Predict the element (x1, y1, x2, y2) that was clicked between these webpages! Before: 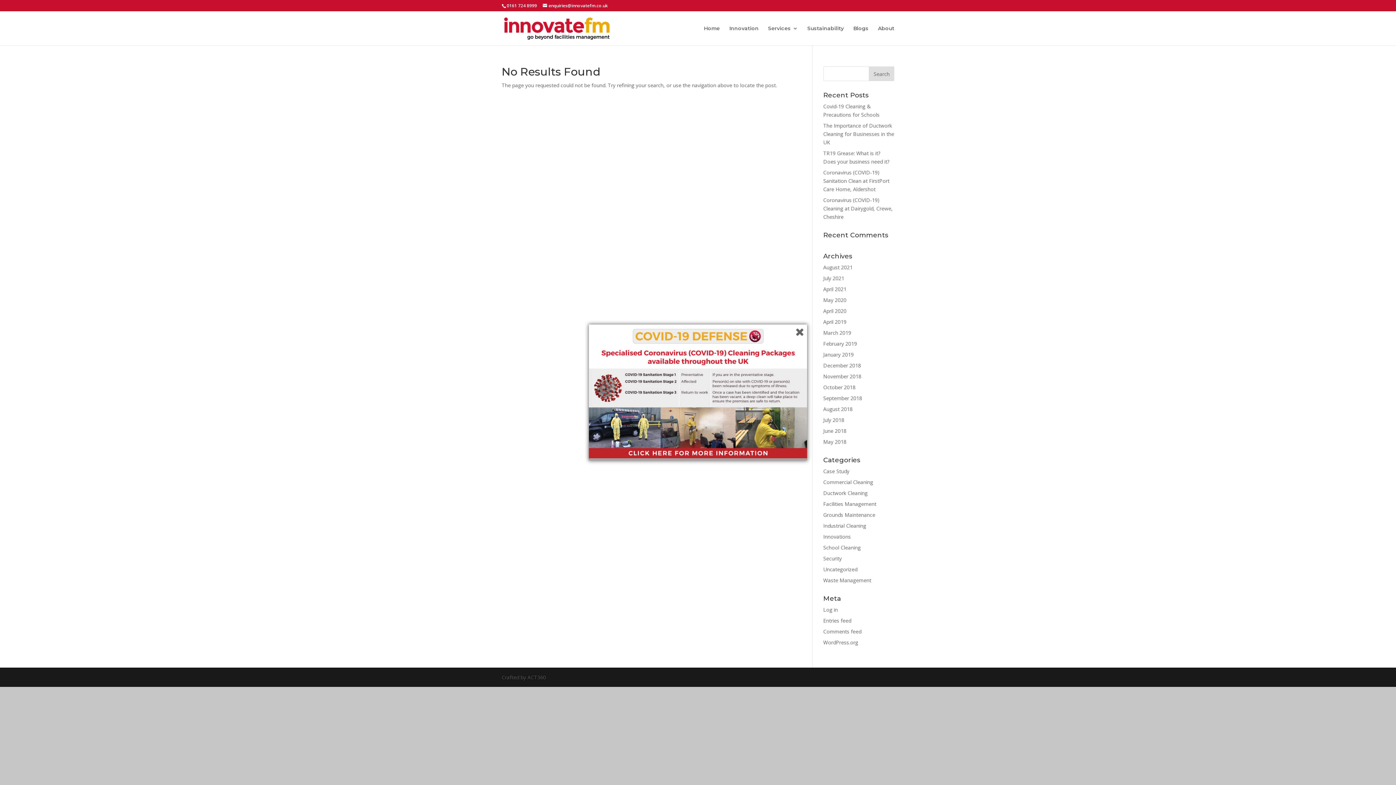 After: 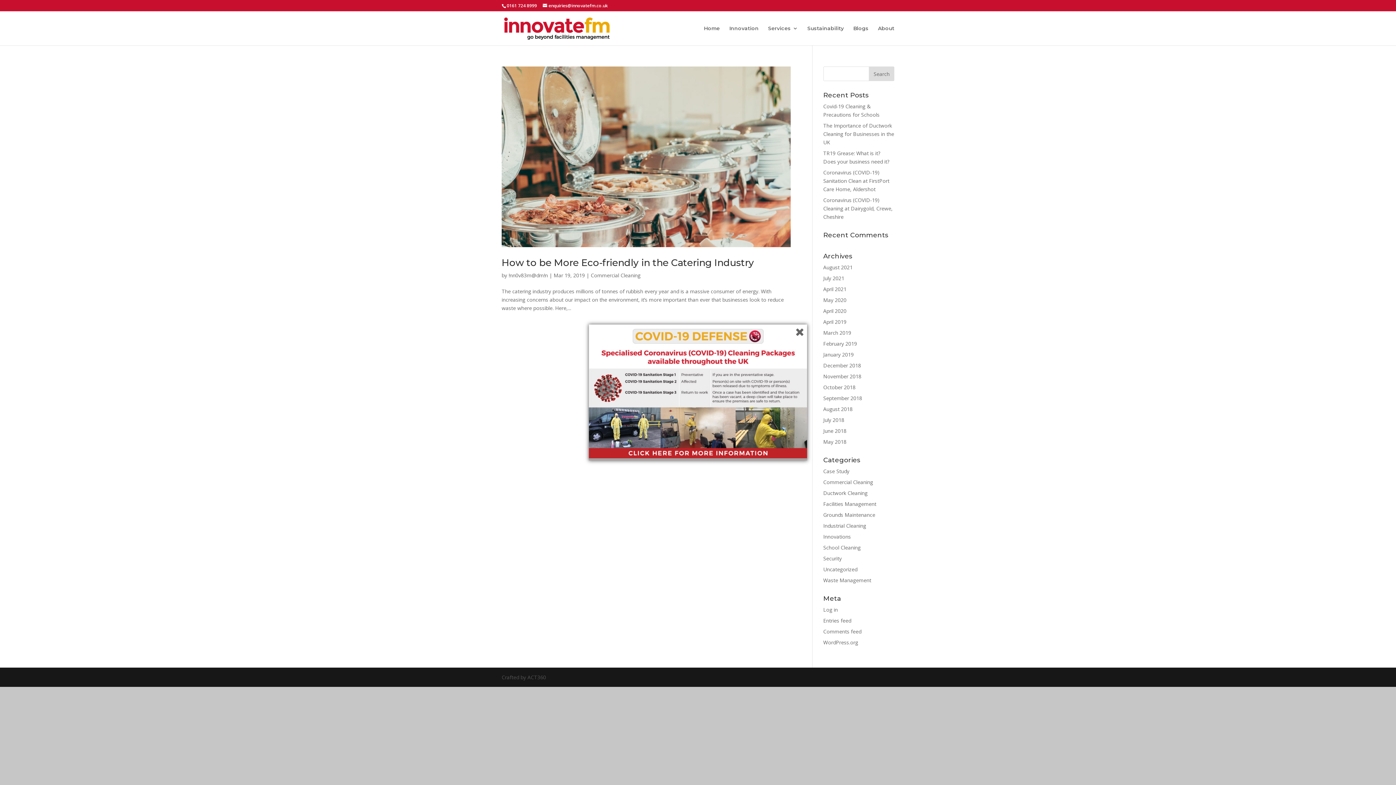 Action: bbox: (823, 329, 851, 336) label: March 2019